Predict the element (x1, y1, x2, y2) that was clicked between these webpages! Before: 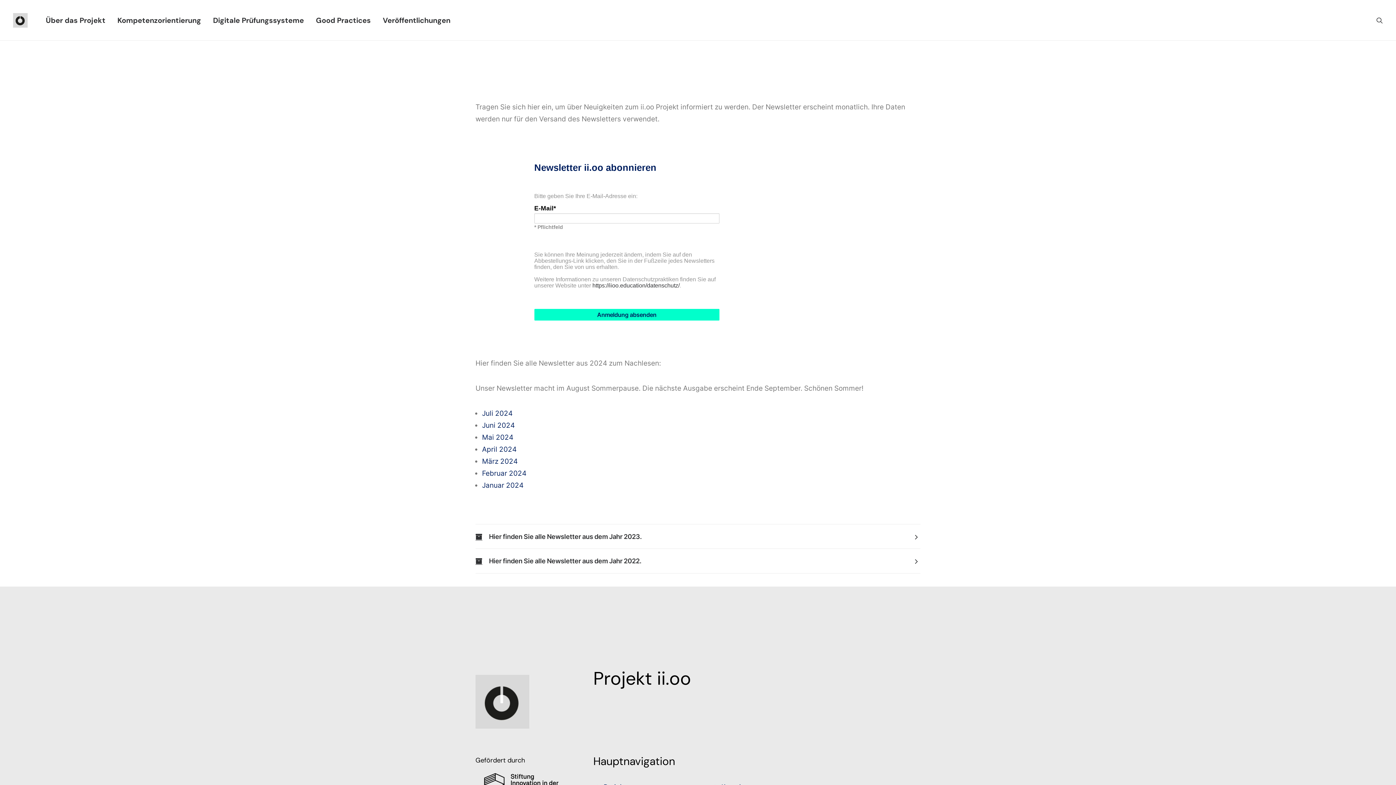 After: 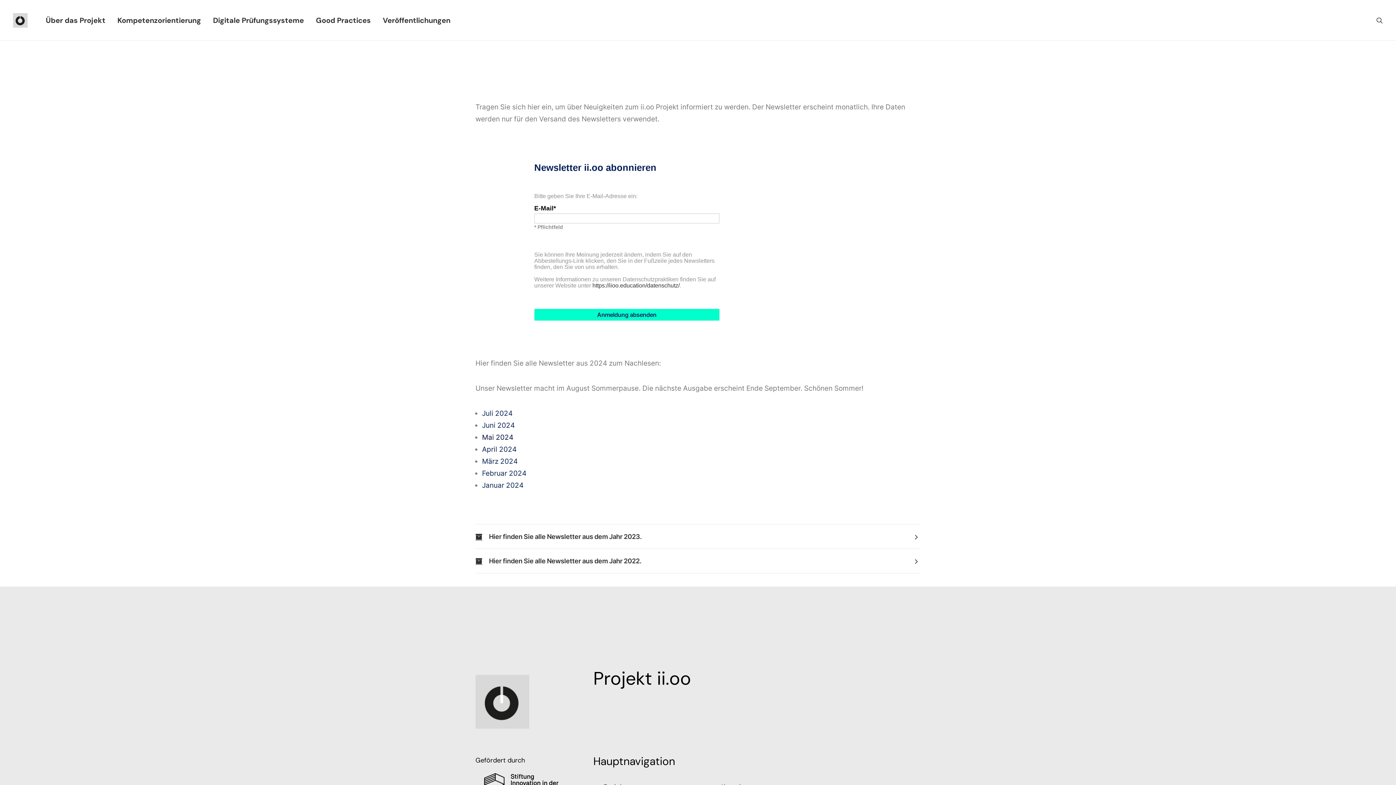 Action: bbox: (482, 433, 513, 441) label: Mai 2024